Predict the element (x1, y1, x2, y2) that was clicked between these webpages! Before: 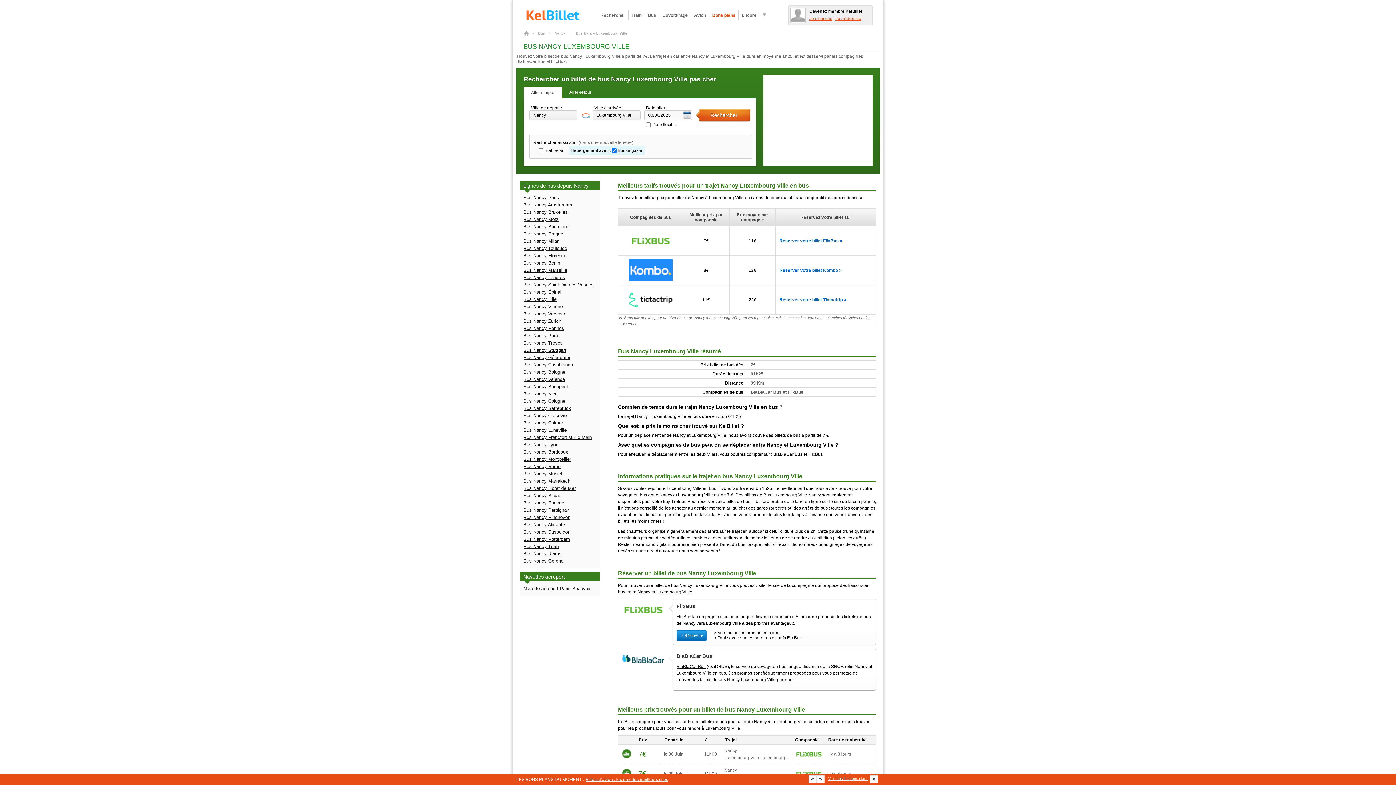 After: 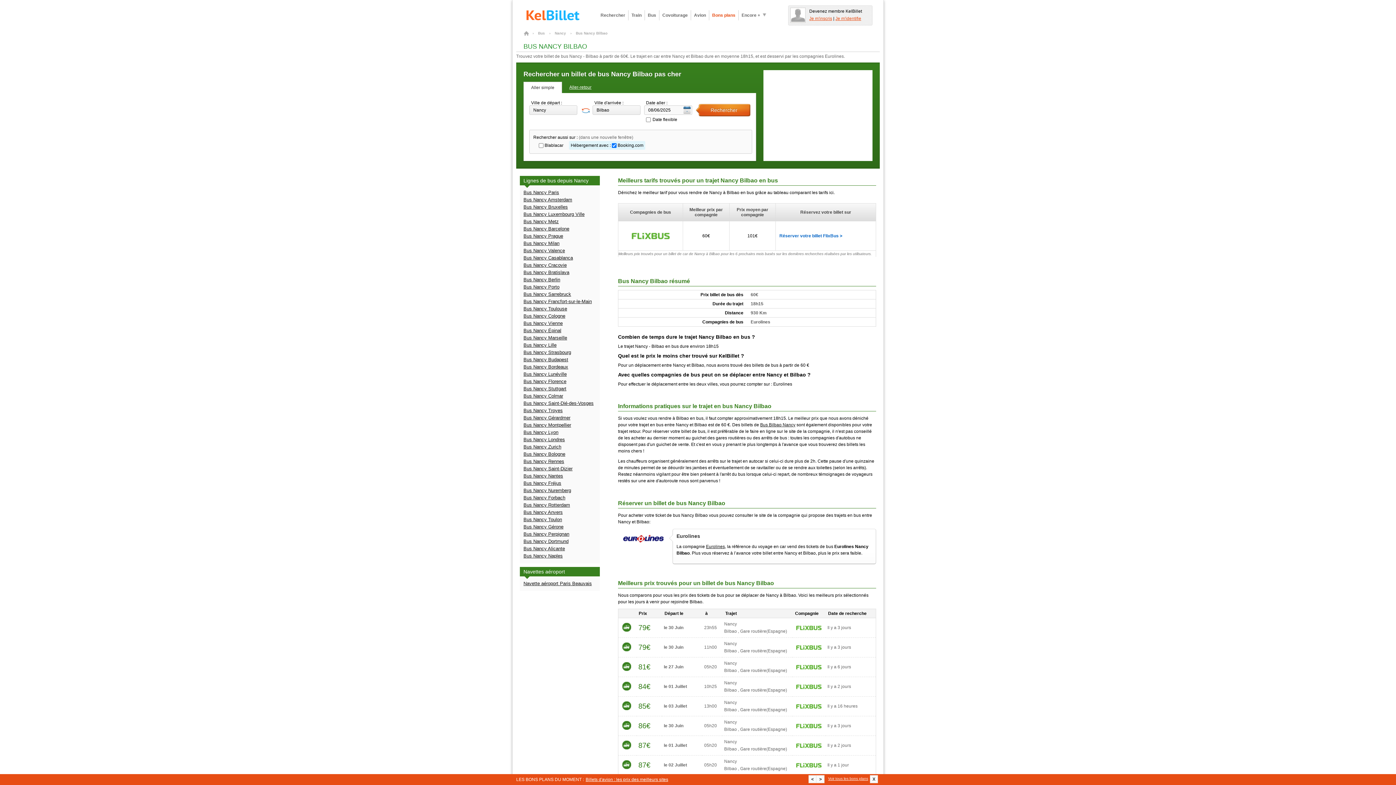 Action: bbox: (523, 493, 561, 498) label: Bus Nancy Bilbao